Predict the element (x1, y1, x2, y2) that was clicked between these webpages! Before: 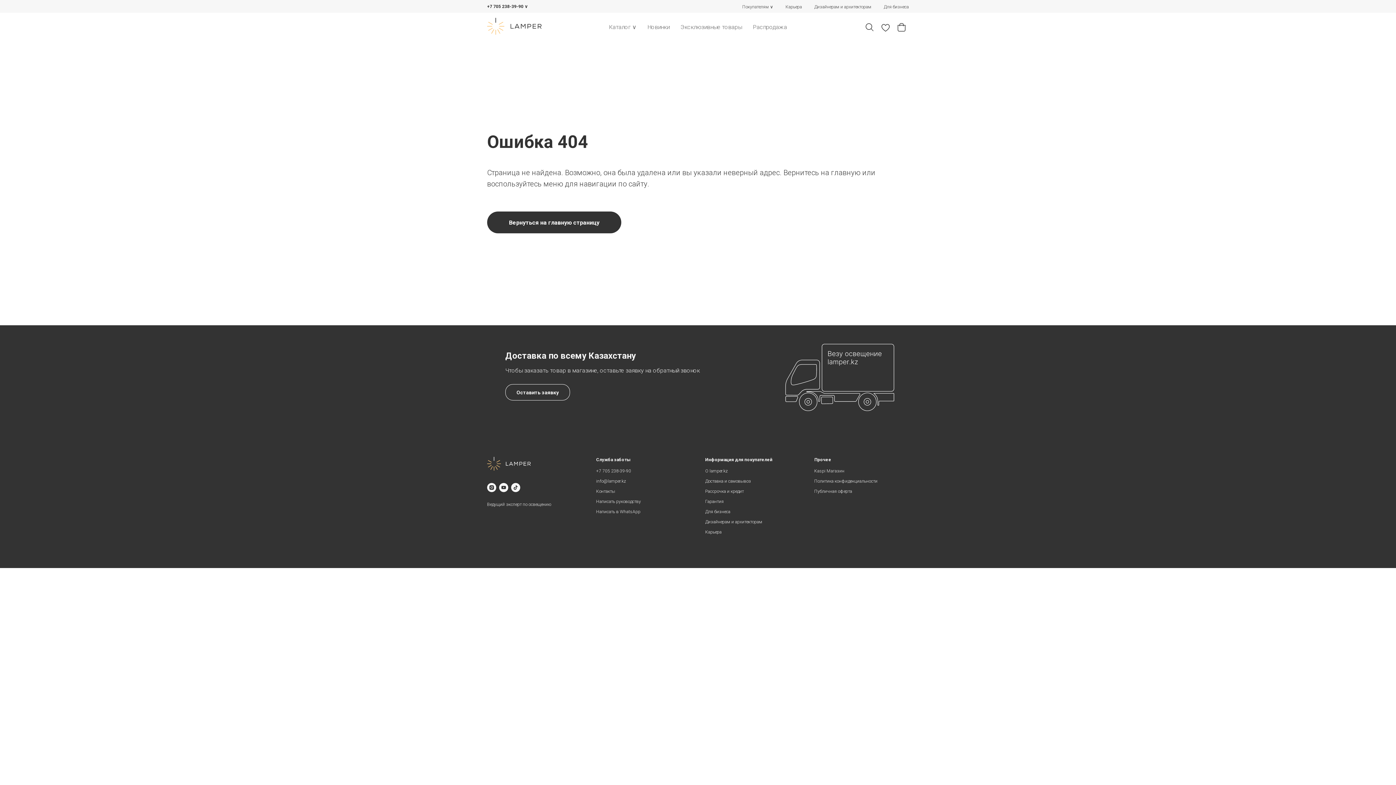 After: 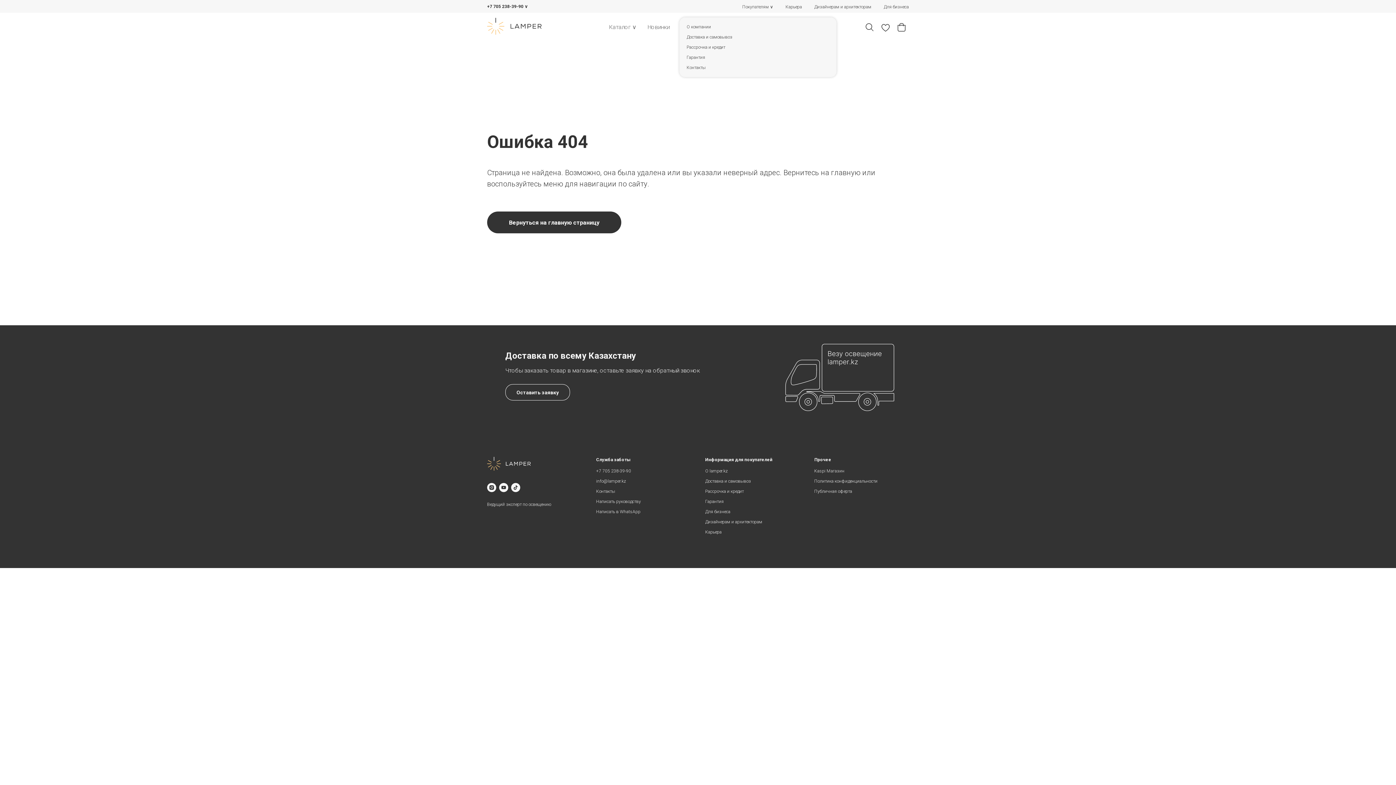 Action: label: Покупателям ∨ bbox: (742, 4, 773, 9)